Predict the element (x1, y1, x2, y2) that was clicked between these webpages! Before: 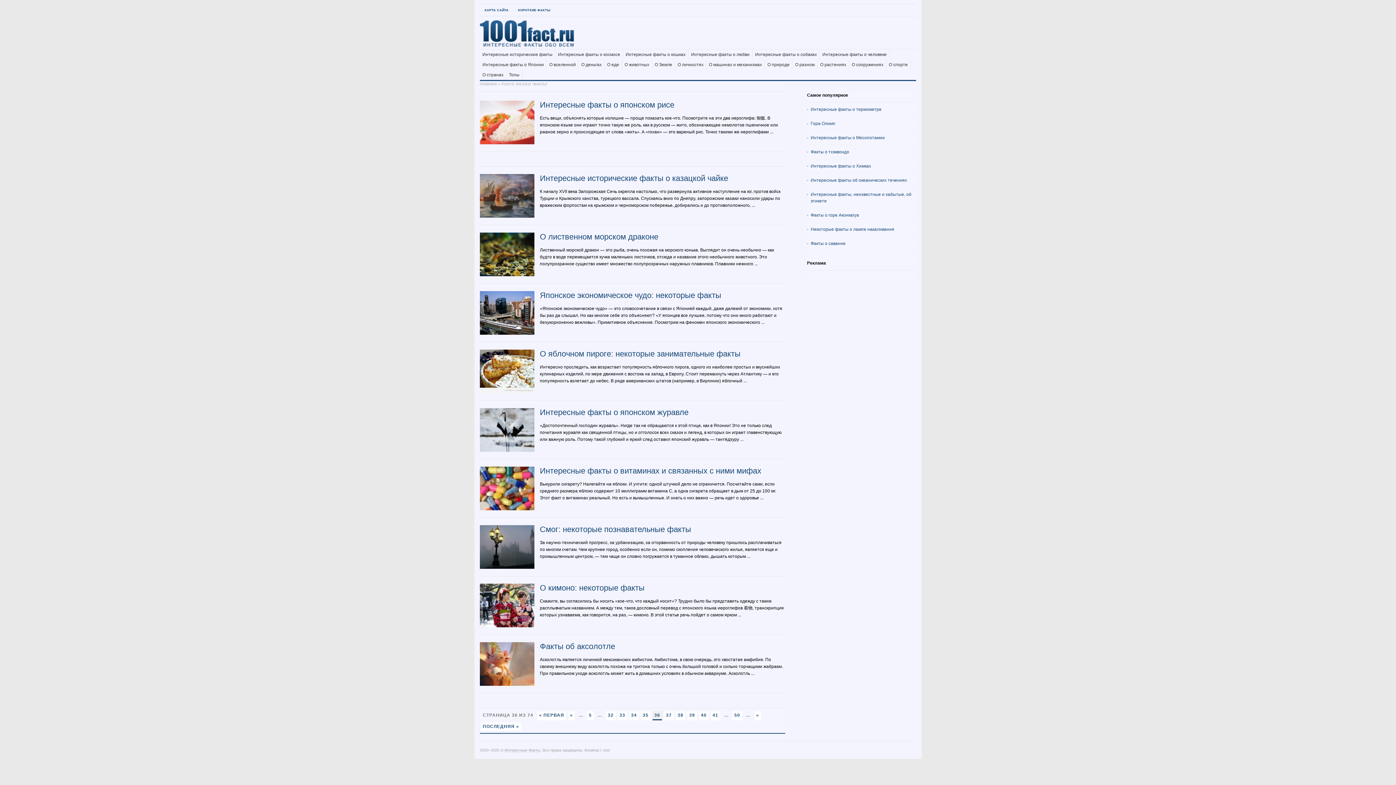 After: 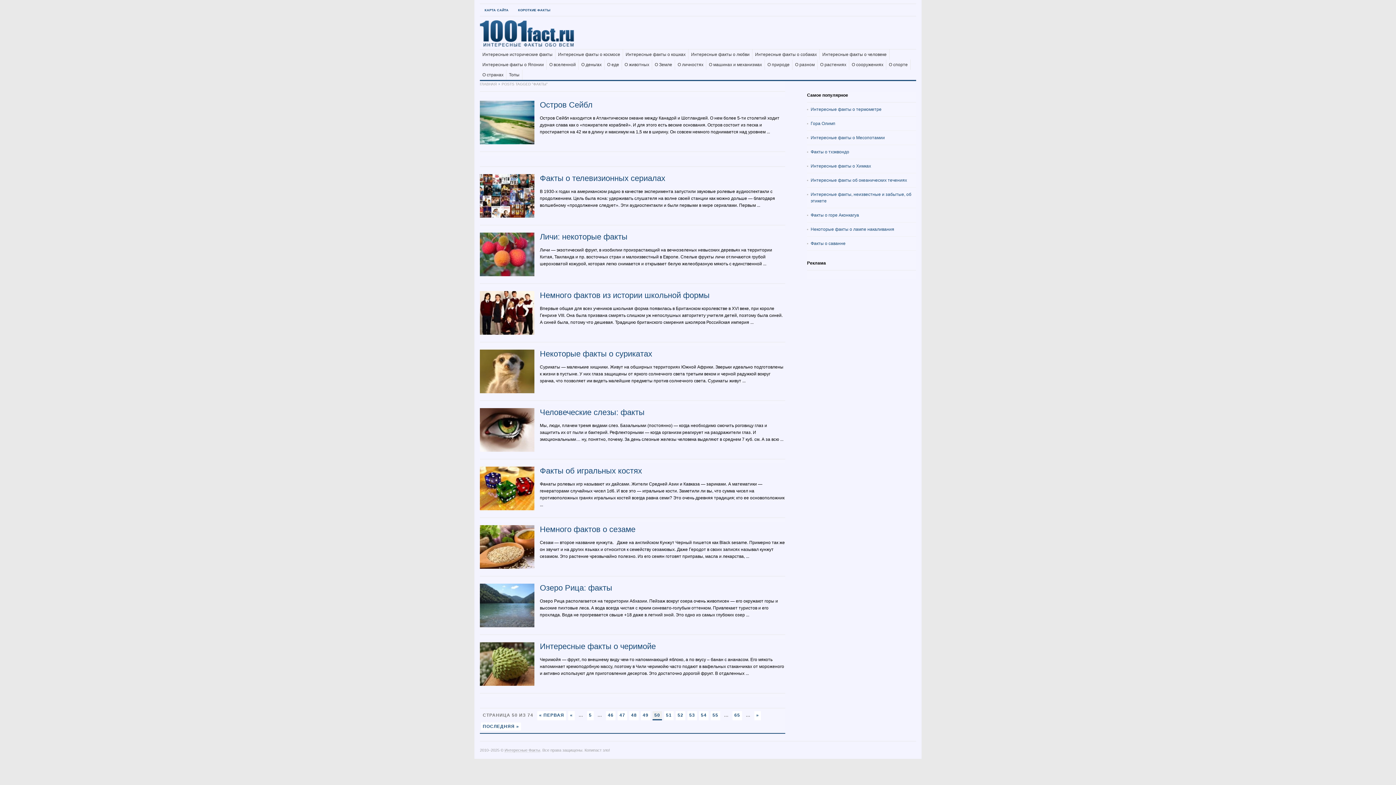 Action: label: 50 bbox: (732, 711, 742, 720)